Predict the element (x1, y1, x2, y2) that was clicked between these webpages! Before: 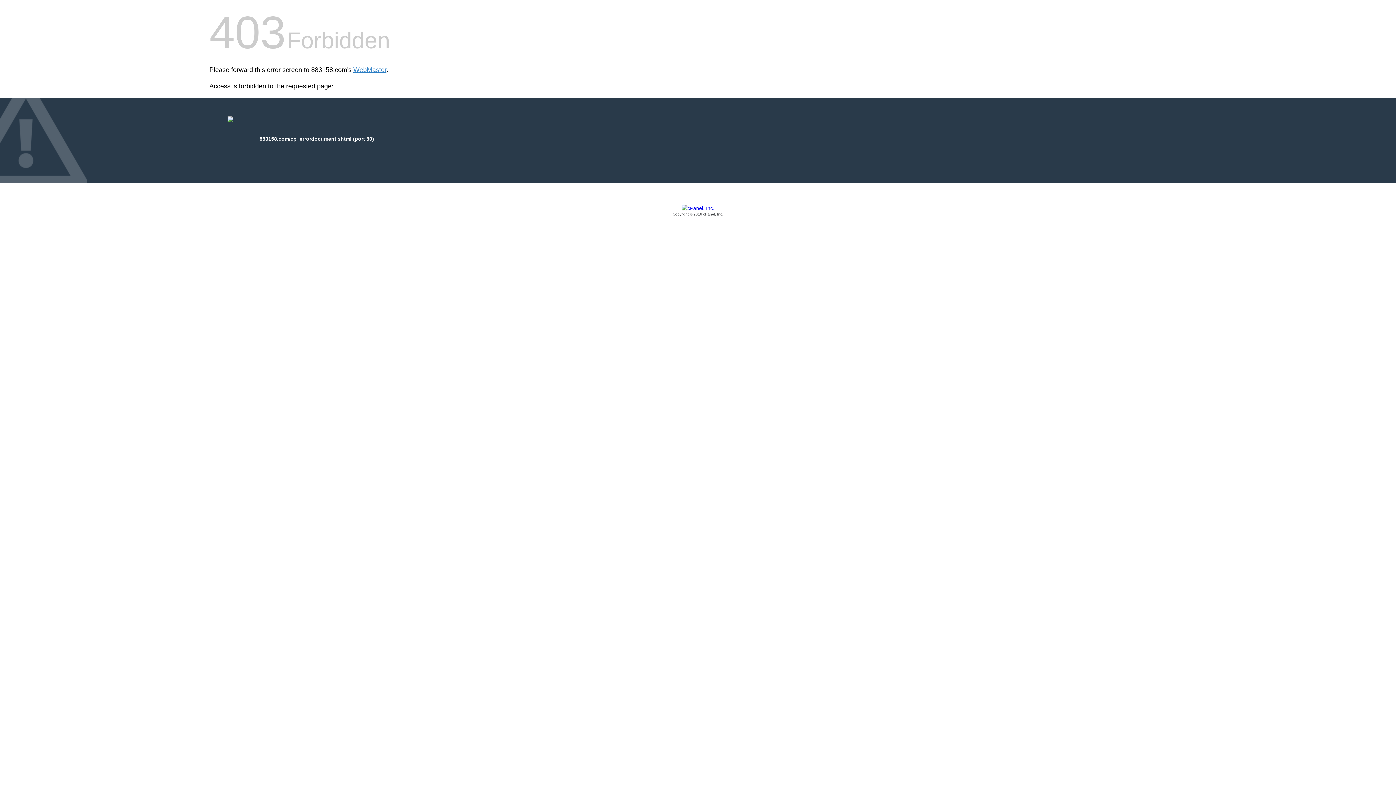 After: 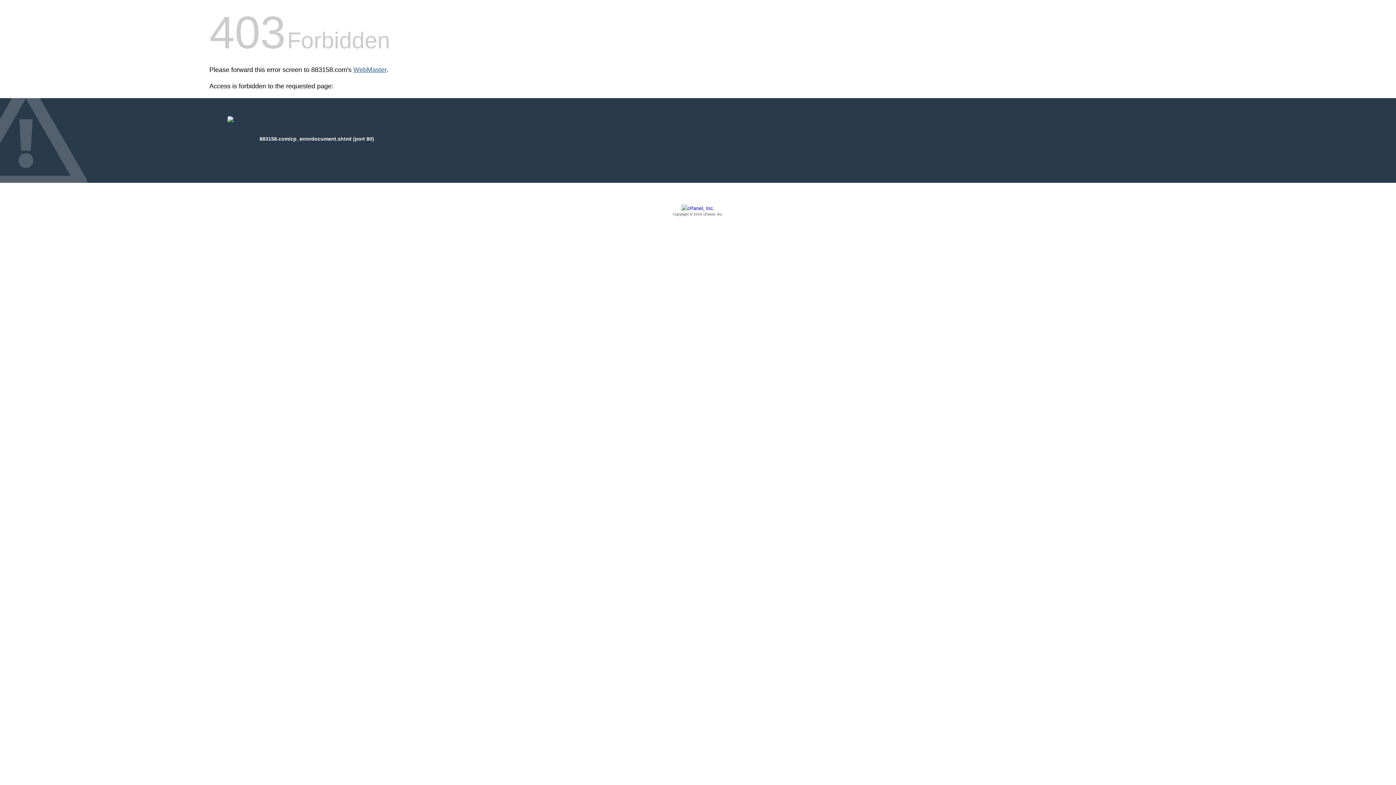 Action: label: WebMaster bbox: (353, 66, 386, 73)